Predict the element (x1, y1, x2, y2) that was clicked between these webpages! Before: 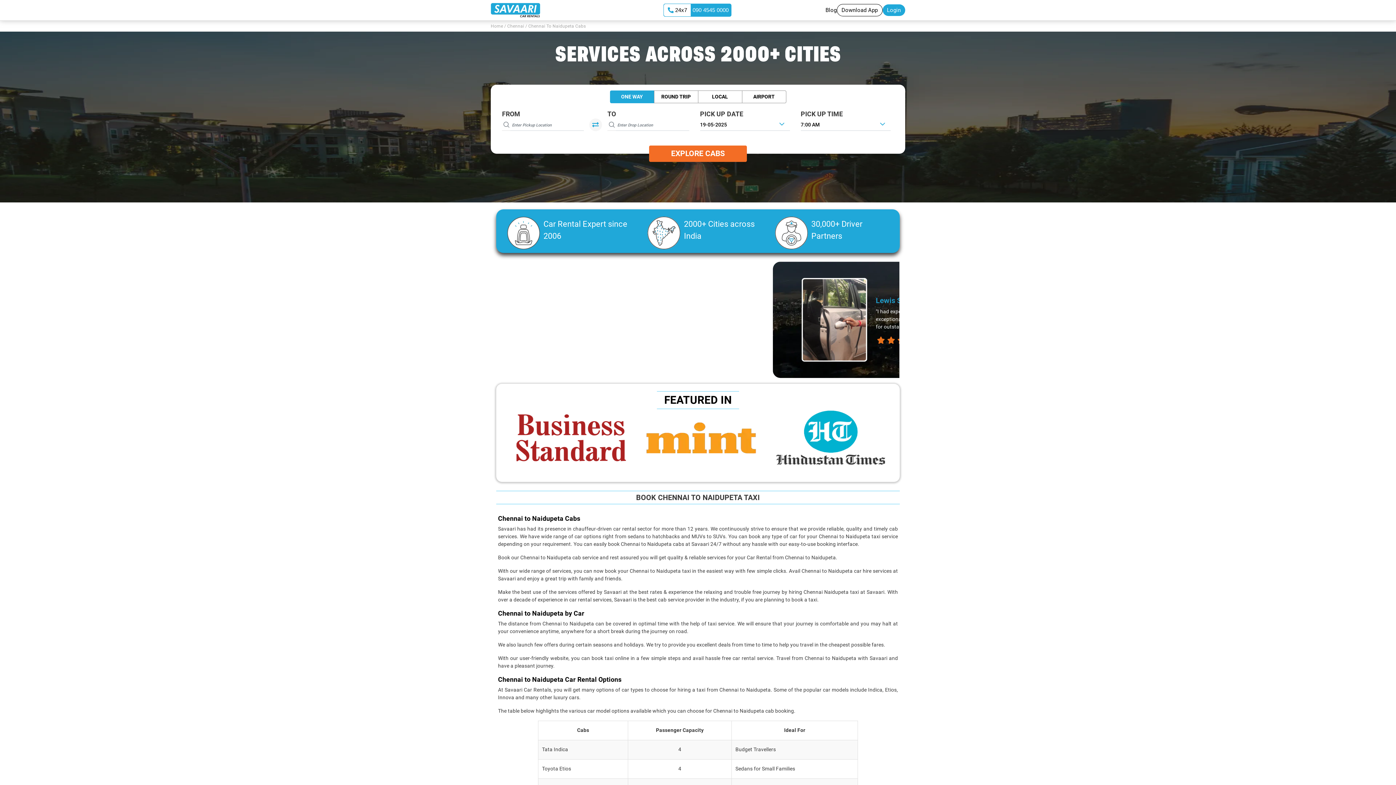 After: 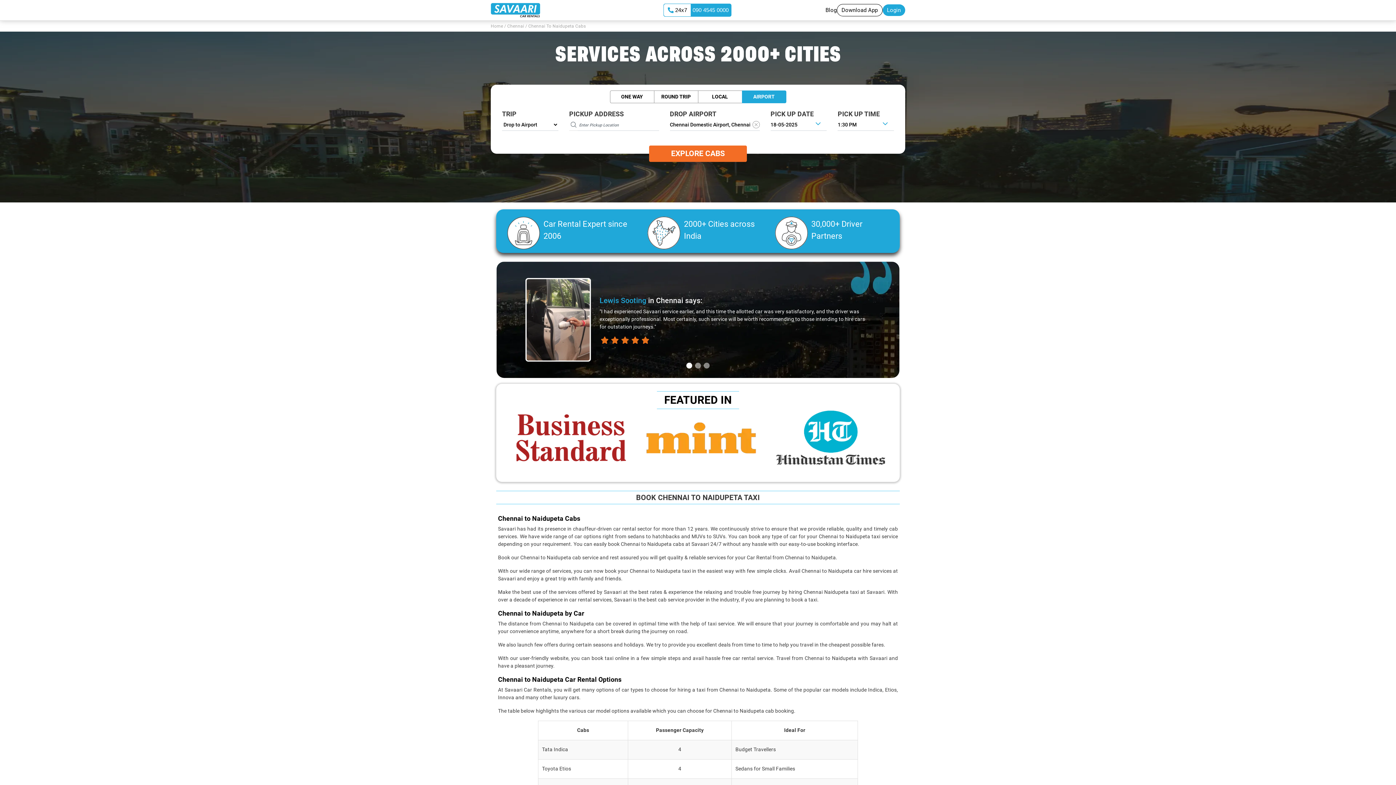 Action: label: AIRPORT bbox: (742, 90, 786, 103)